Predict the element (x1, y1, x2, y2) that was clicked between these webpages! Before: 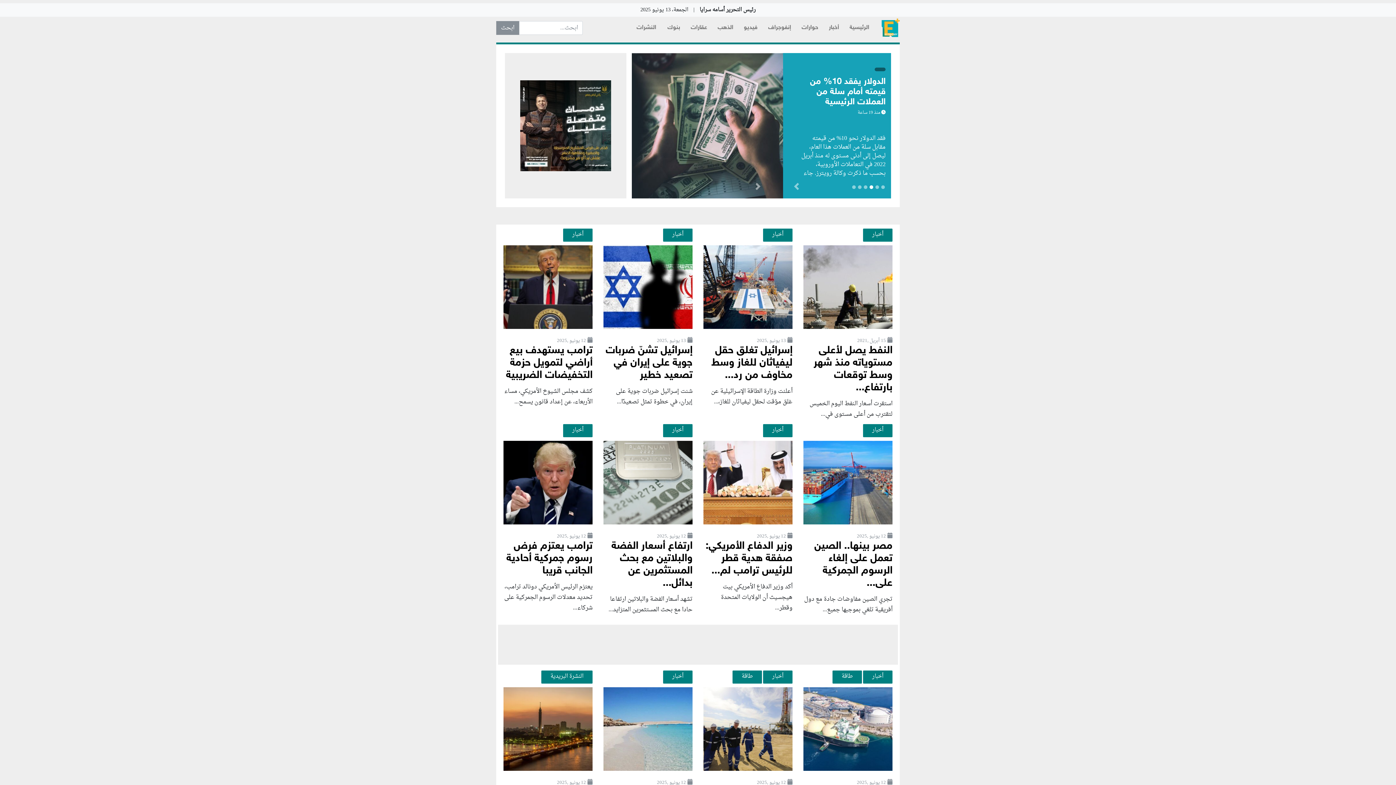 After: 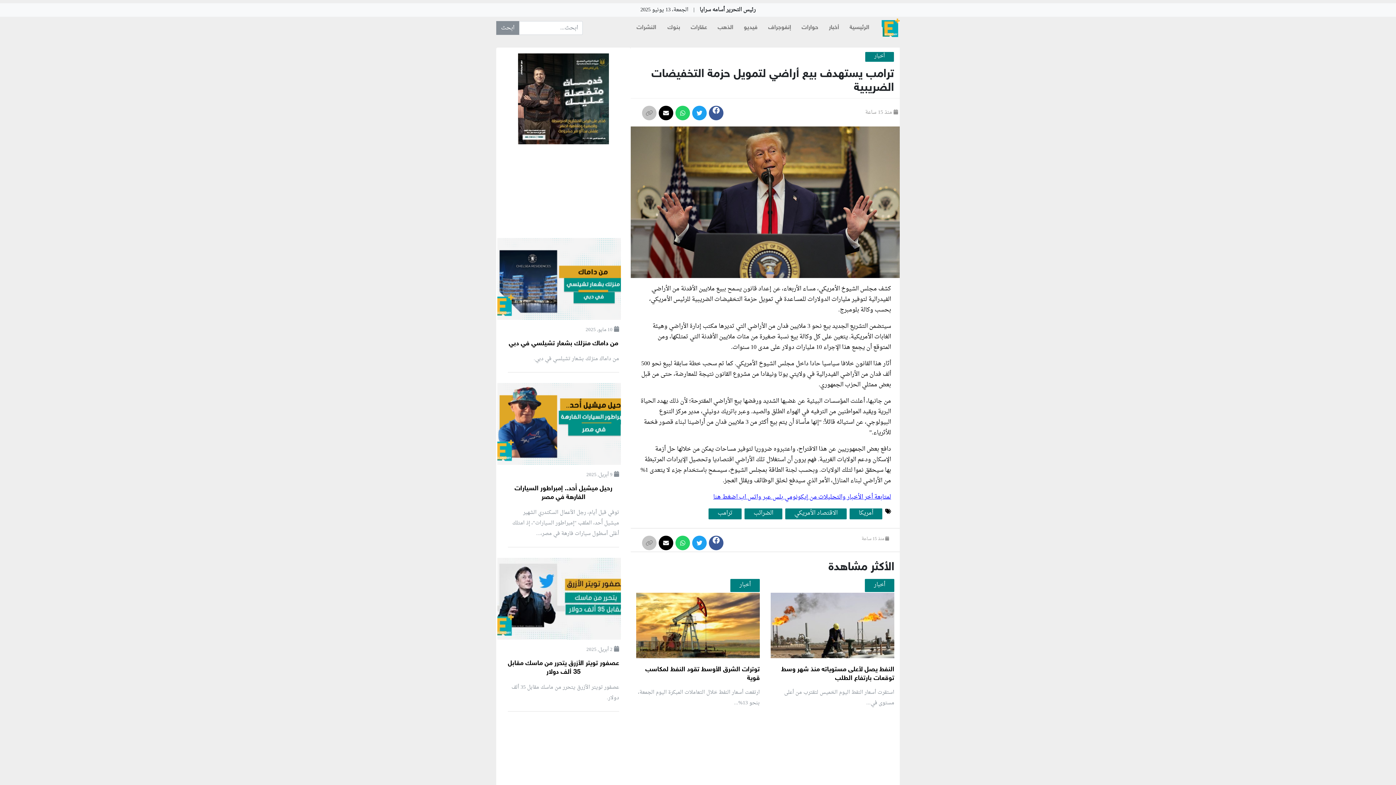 Action: bbox: (503, 245, 592, 329)